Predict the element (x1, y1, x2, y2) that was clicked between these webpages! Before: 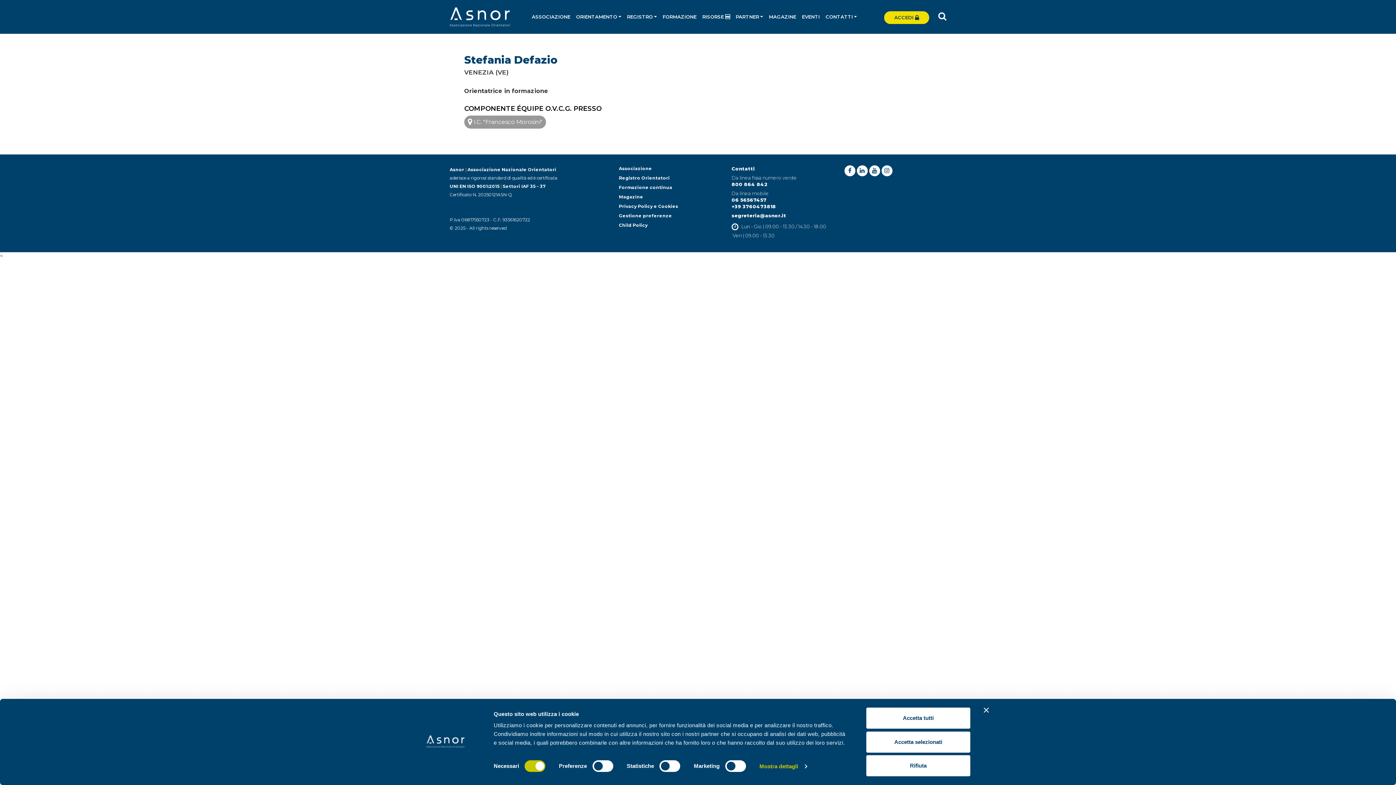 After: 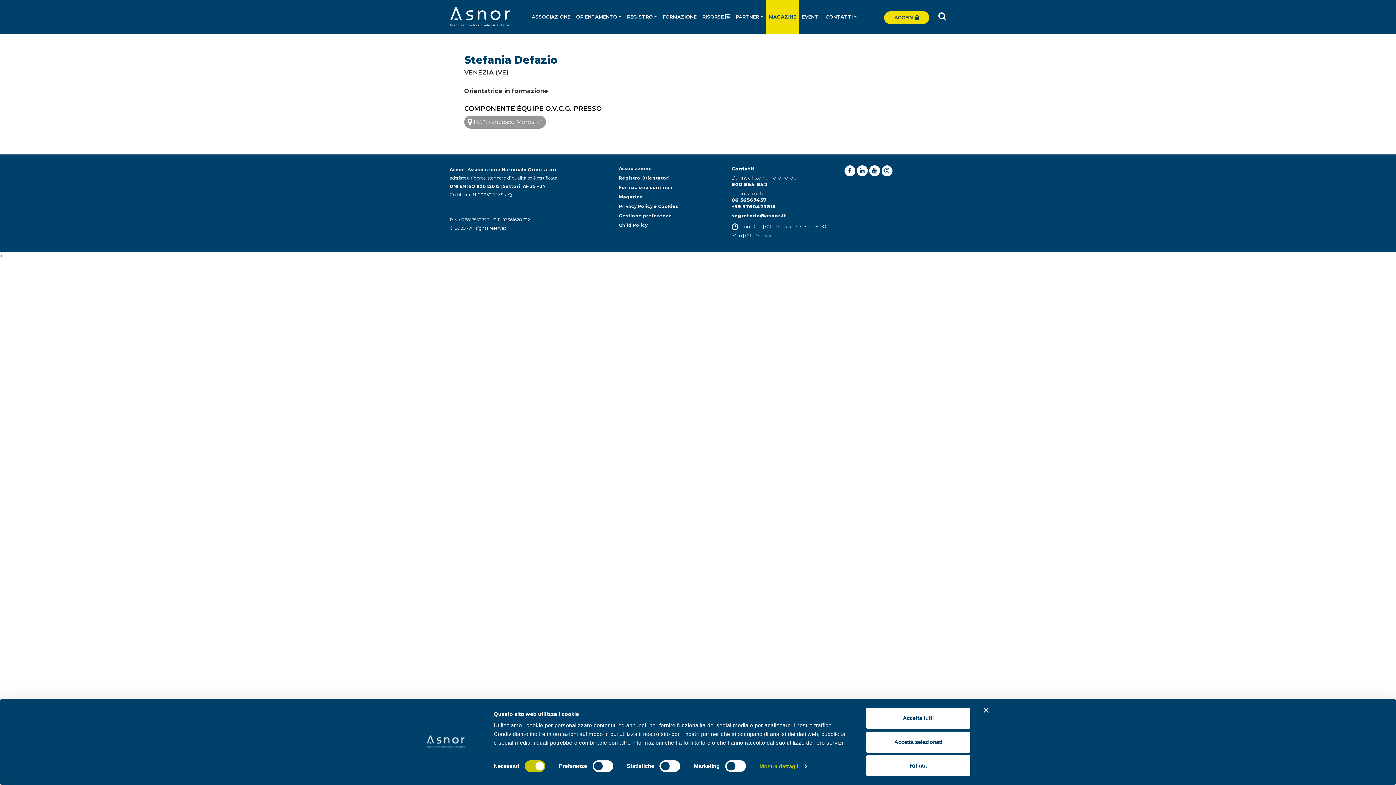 Action: label: MAGAZINE bbox: (766, 0, 799, 33)